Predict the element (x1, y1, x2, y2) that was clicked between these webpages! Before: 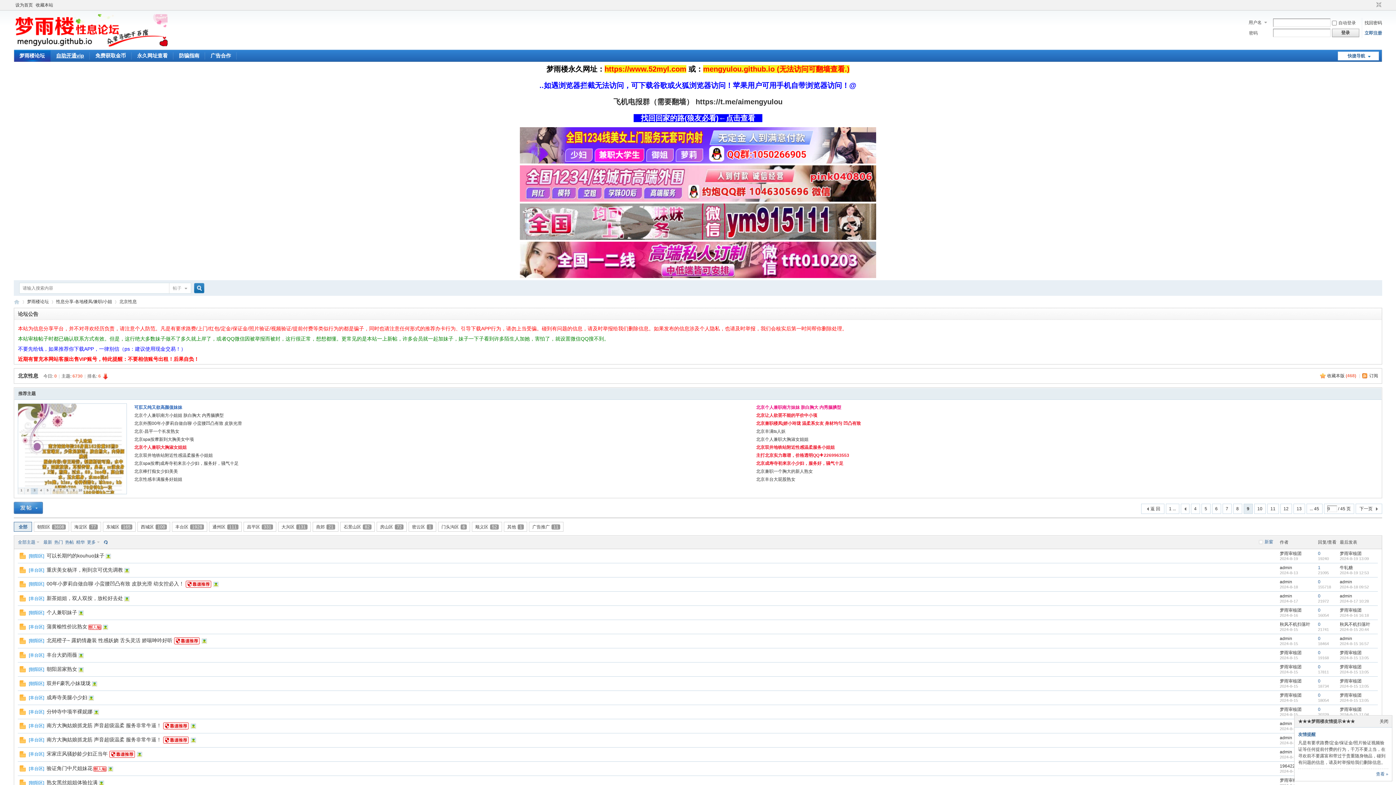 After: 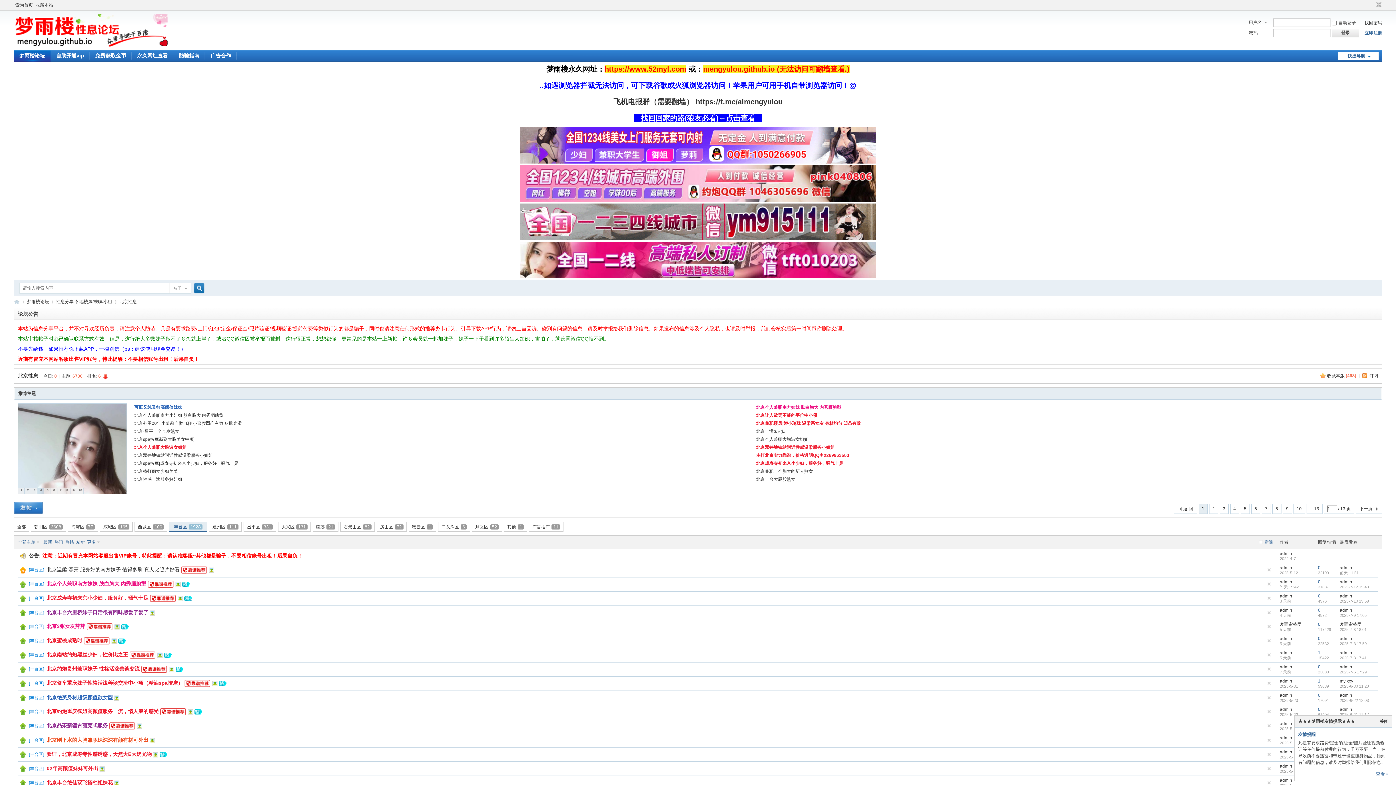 Action: bbox: (29, 653, 43, 658) label: 丰台区